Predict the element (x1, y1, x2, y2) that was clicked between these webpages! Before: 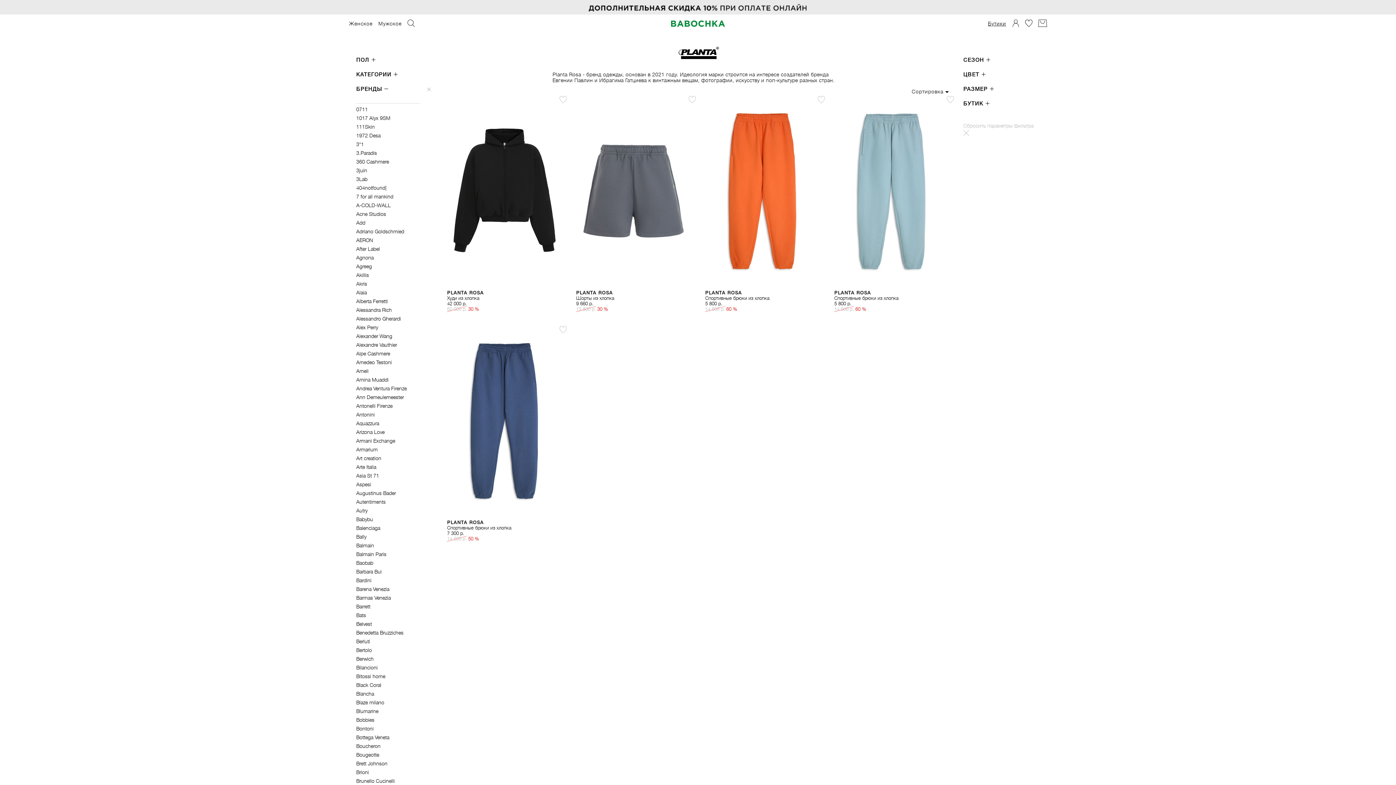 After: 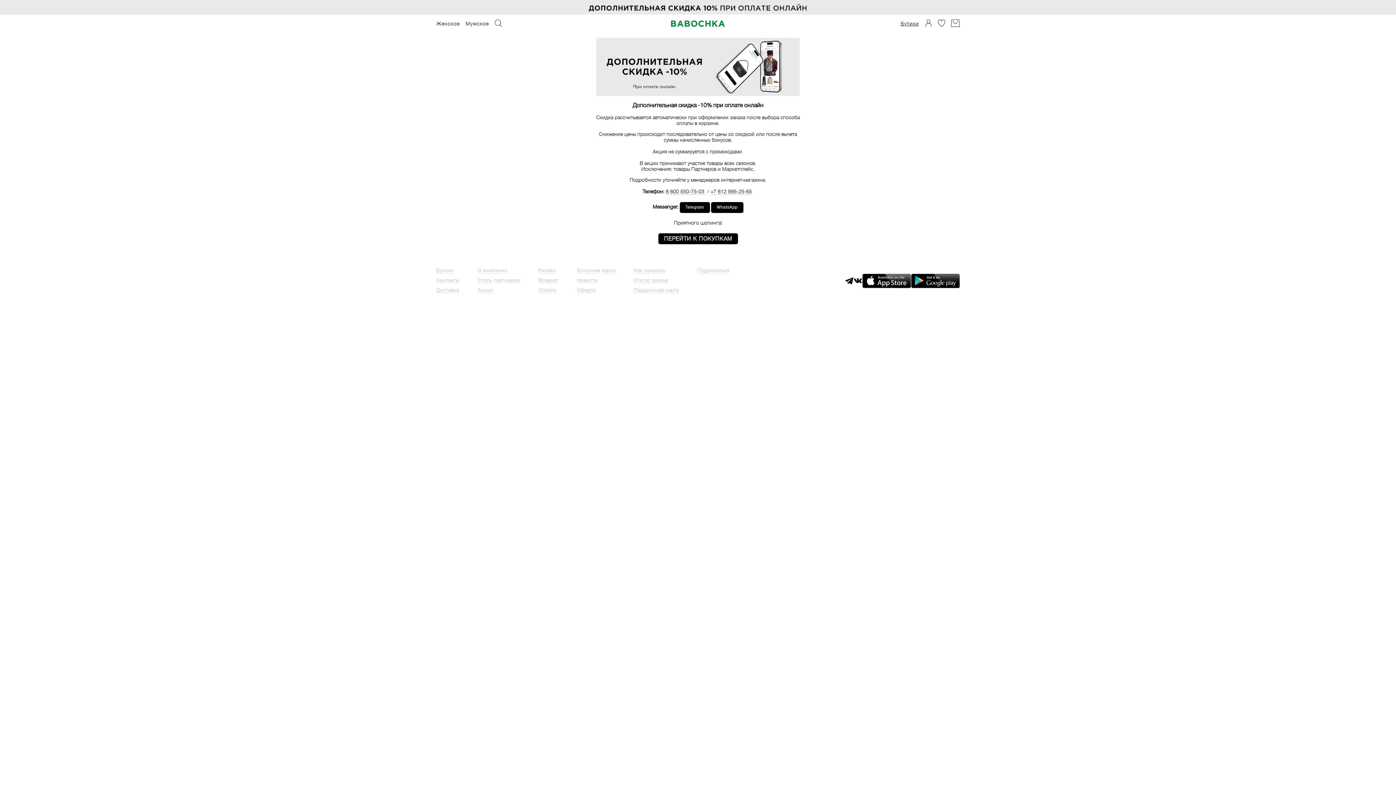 Action: label: Promo bbox: (0, 0, 1396, 14)